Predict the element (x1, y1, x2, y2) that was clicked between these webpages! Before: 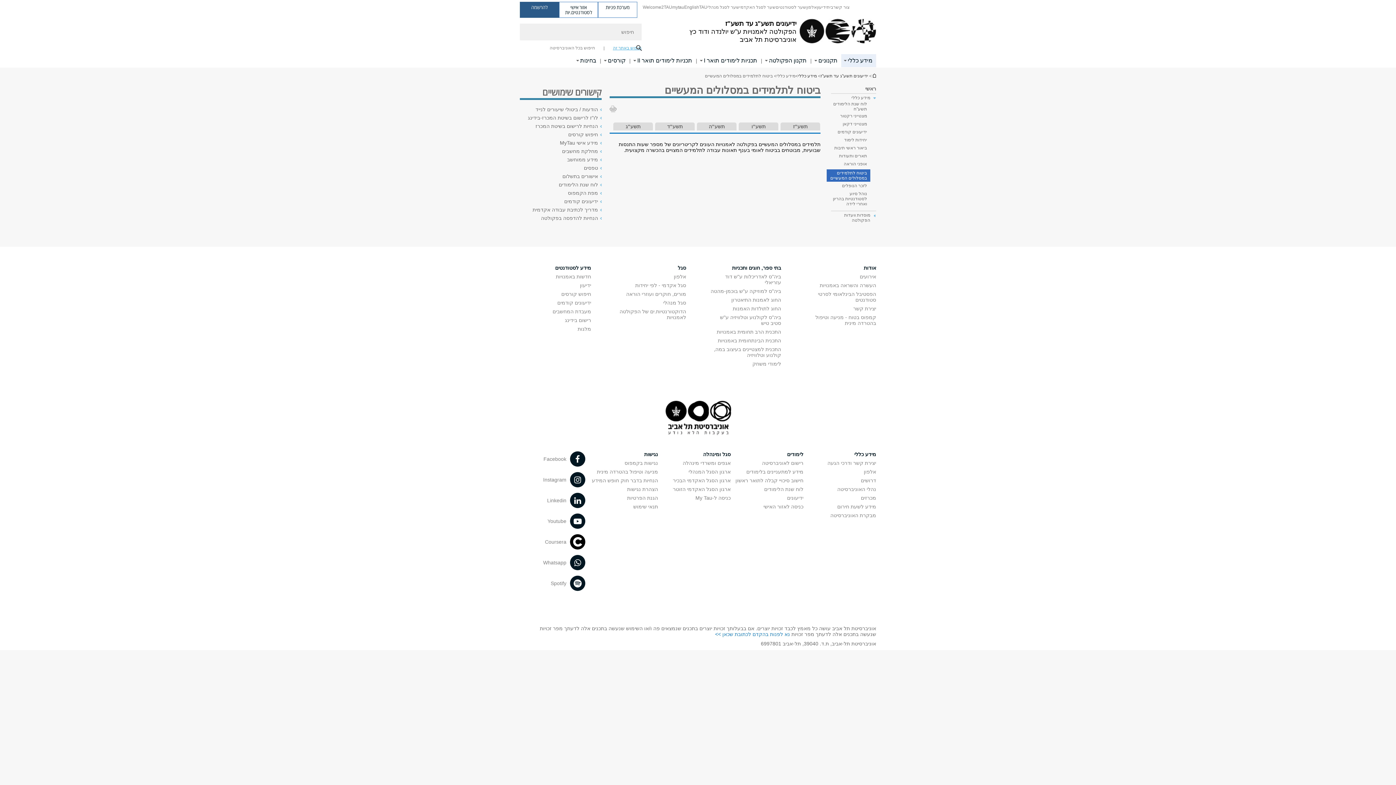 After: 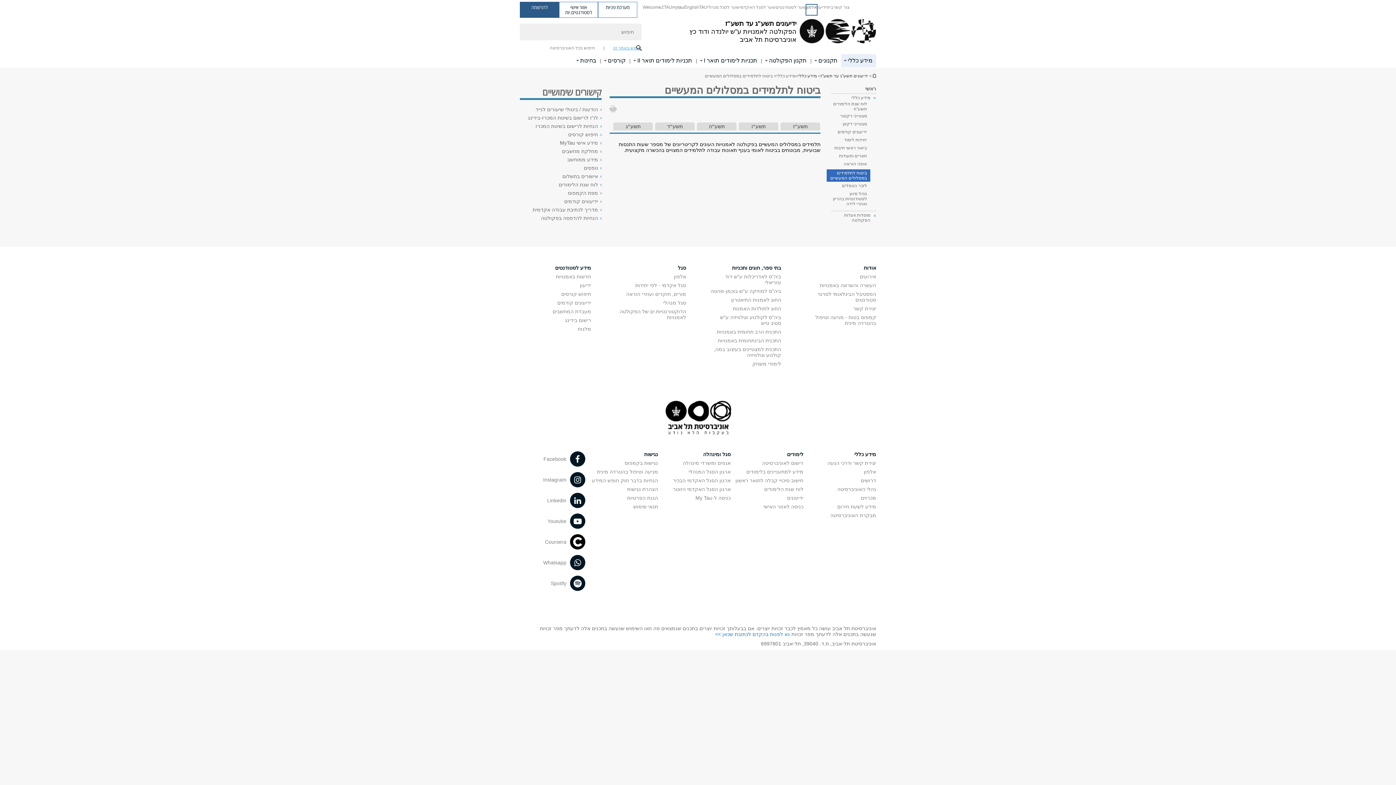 Action: label: אלפון פתח בחלון חדש bbox: (806, 4, 817, 14)